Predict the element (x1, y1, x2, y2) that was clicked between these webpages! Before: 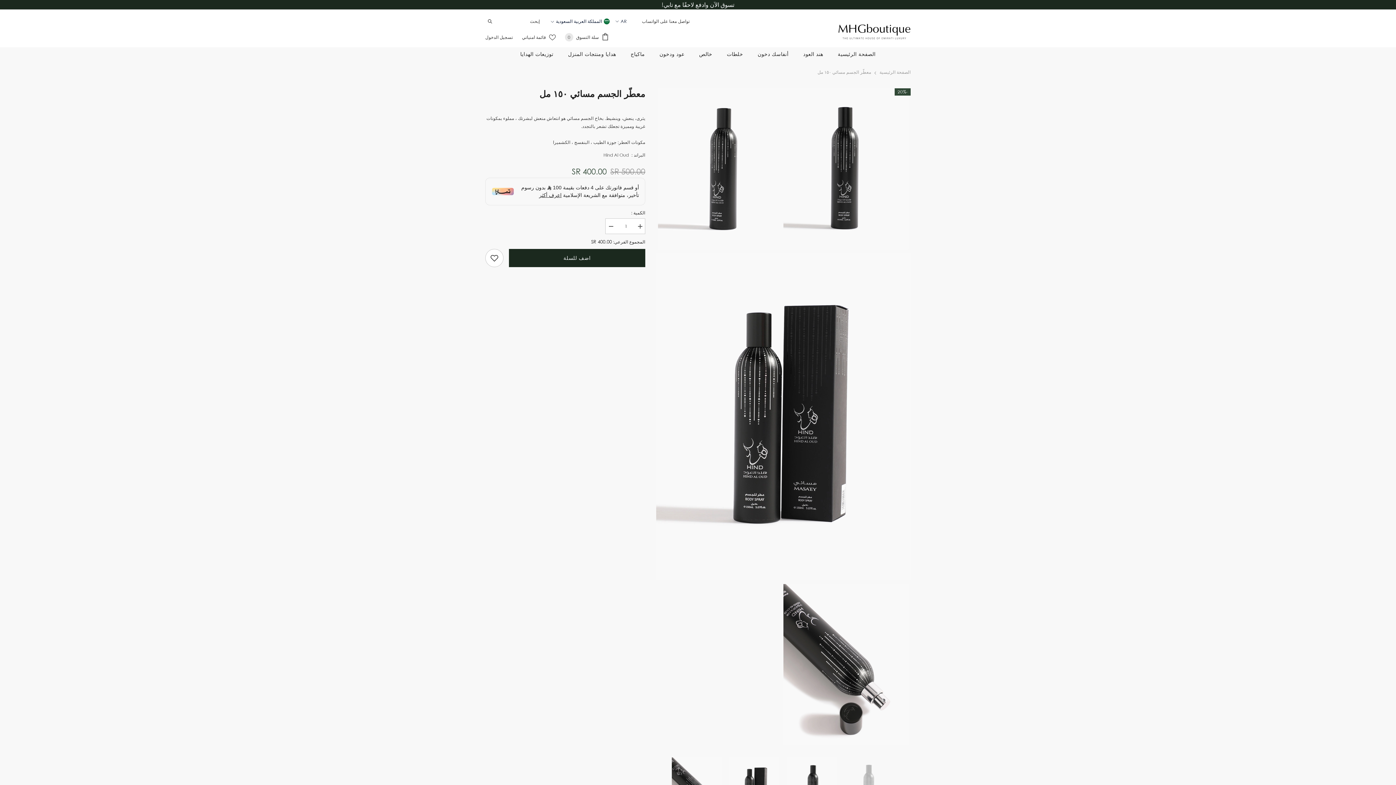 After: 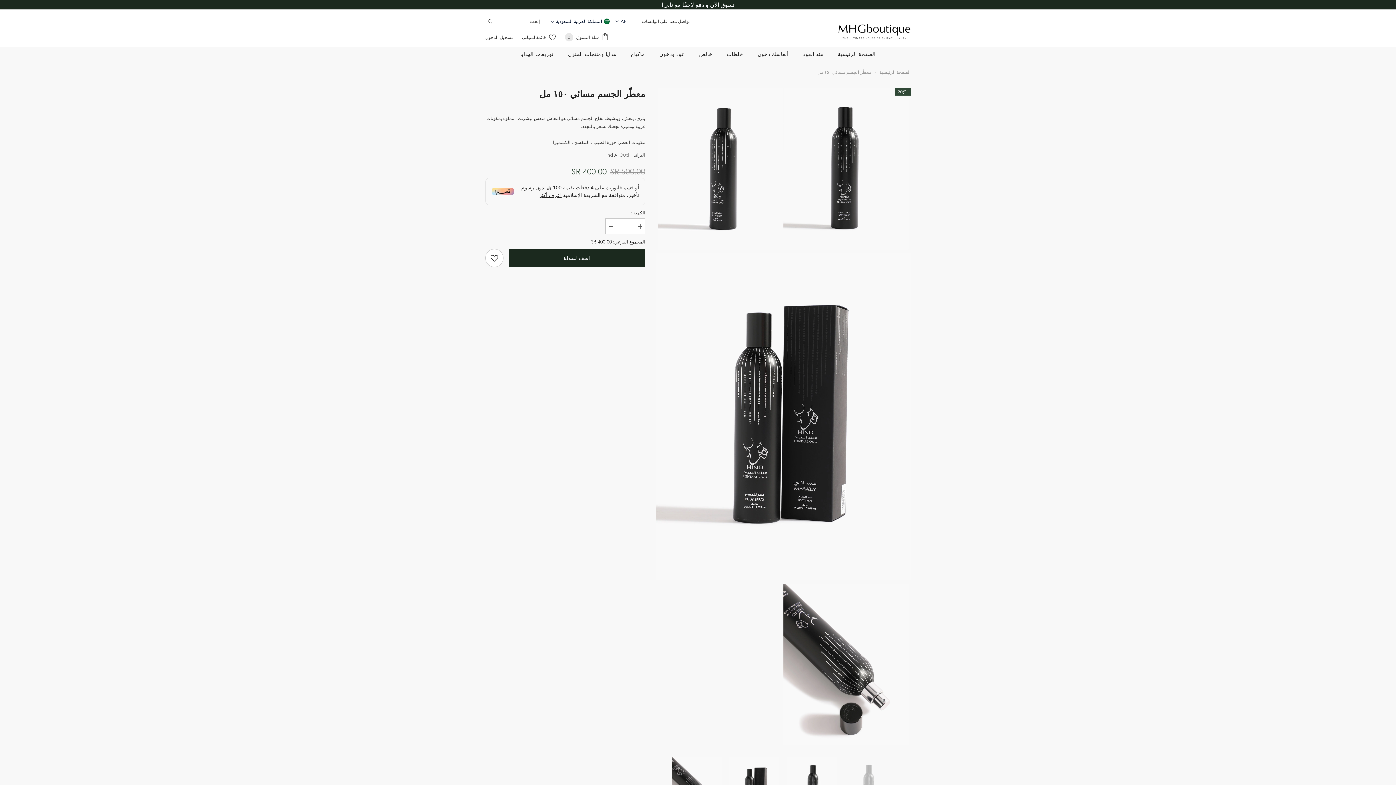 Action: bbox: (509, 249, 645, 267) label: اضف للسلة